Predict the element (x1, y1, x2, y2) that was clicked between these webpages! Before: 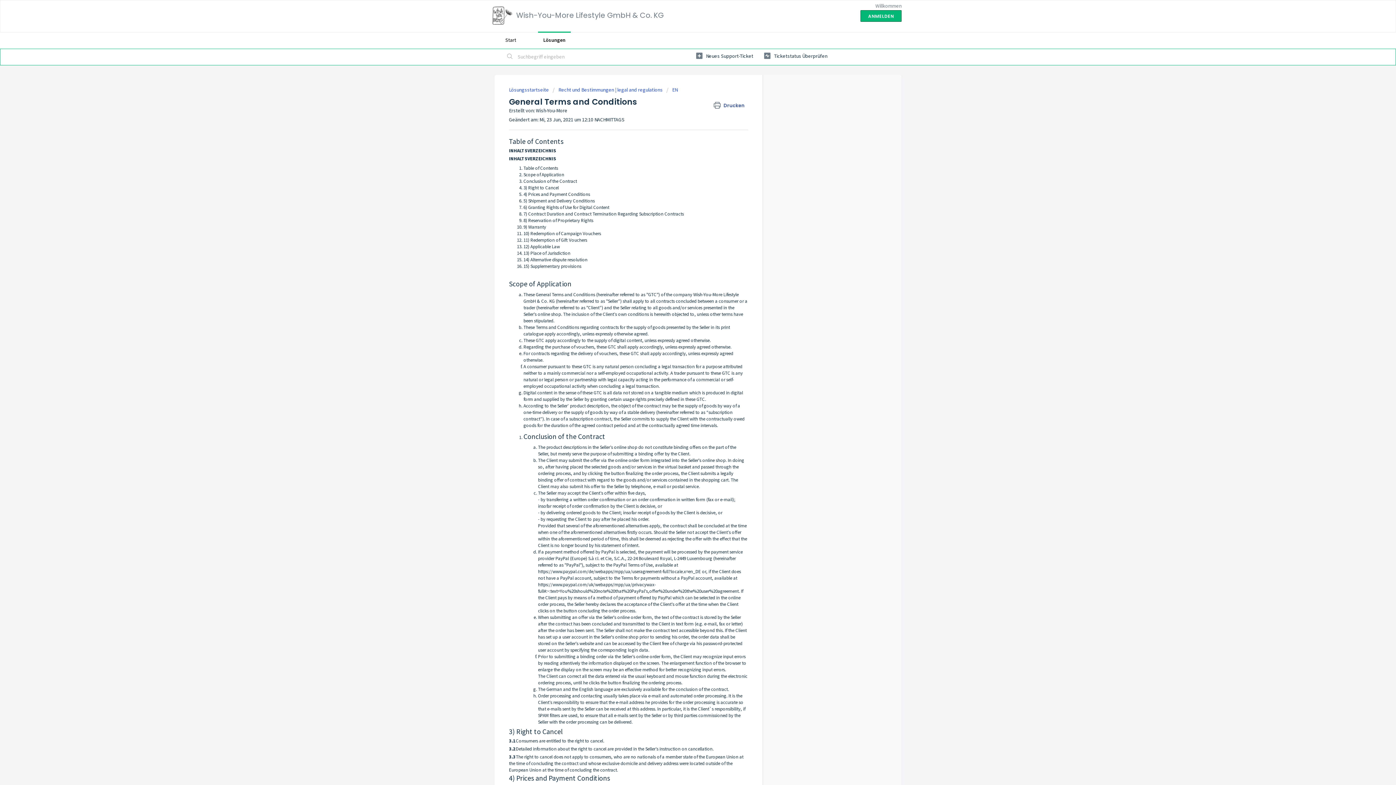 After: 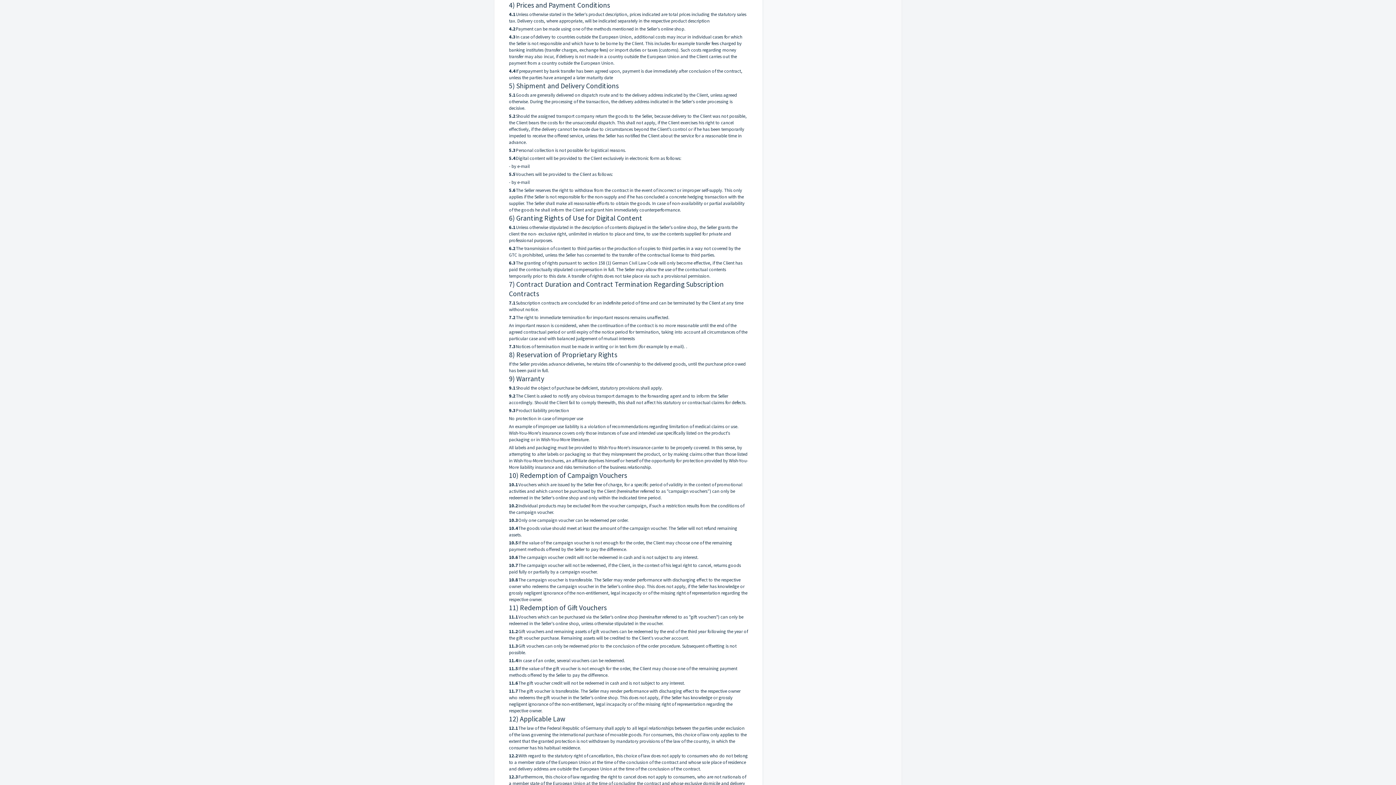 Action: bbox: (523, 191, 590, 197) label: 4) Prices and Payment Conditions